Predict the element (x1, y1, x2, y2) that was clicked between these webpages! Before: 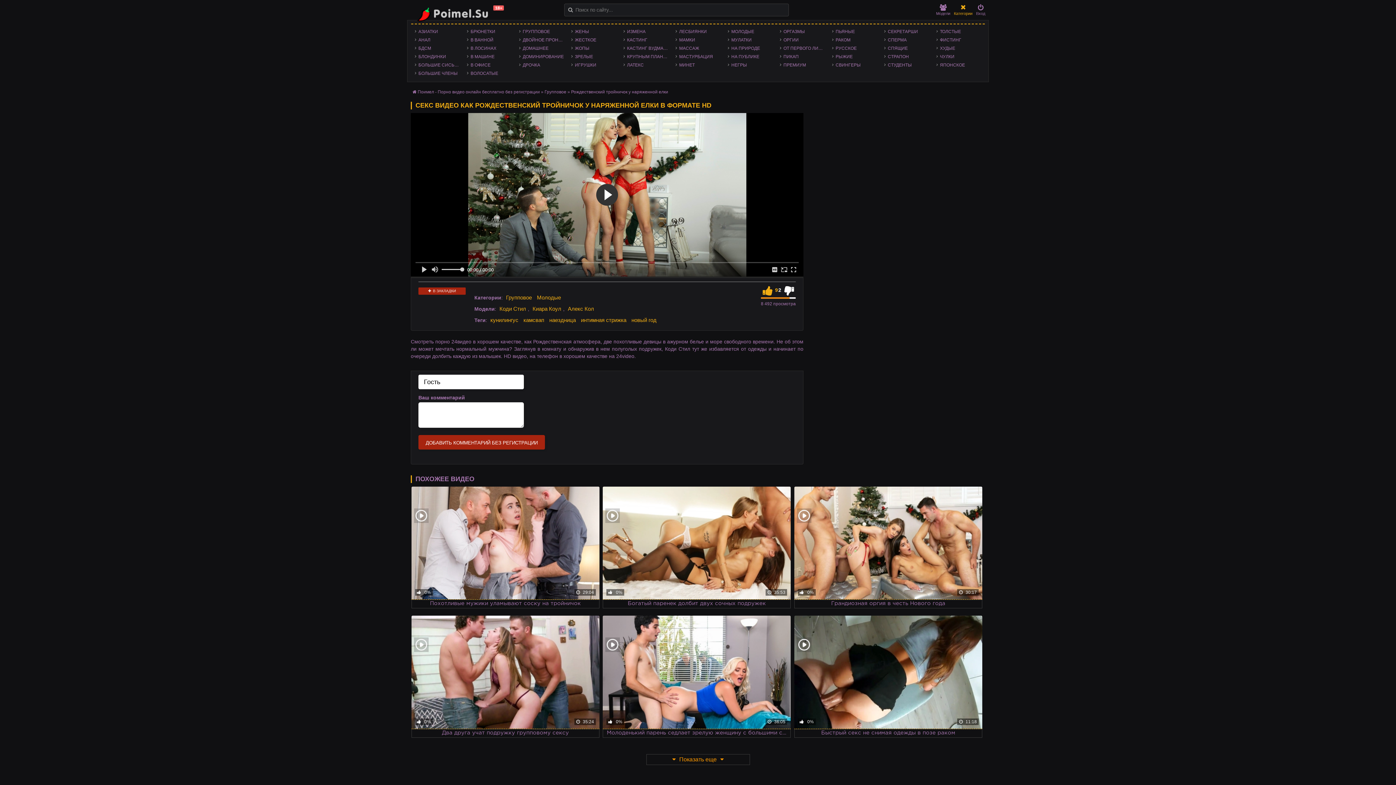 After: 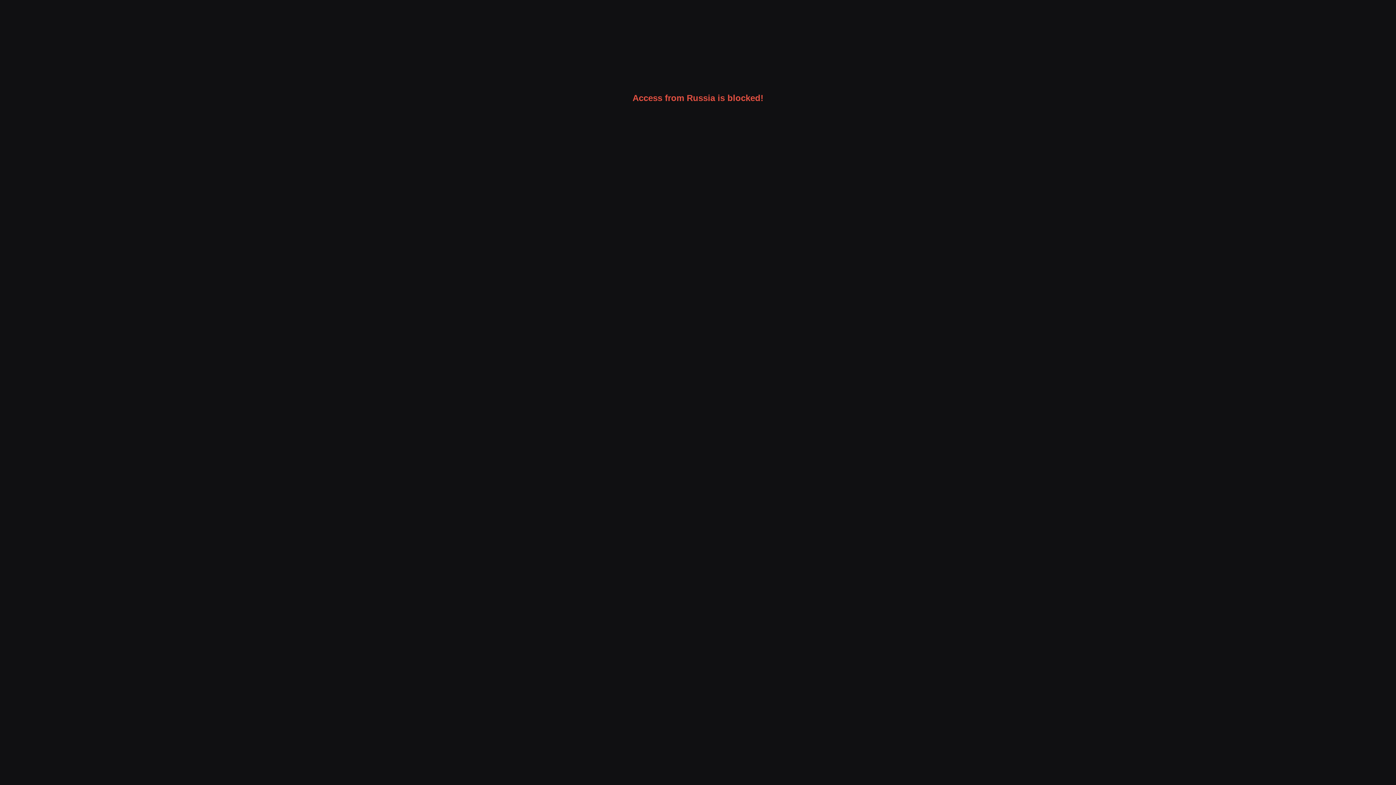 Action: label: ОТ ПЕРВОГО ЛИЦА - POV bbox: (780, 44, 828, 52)